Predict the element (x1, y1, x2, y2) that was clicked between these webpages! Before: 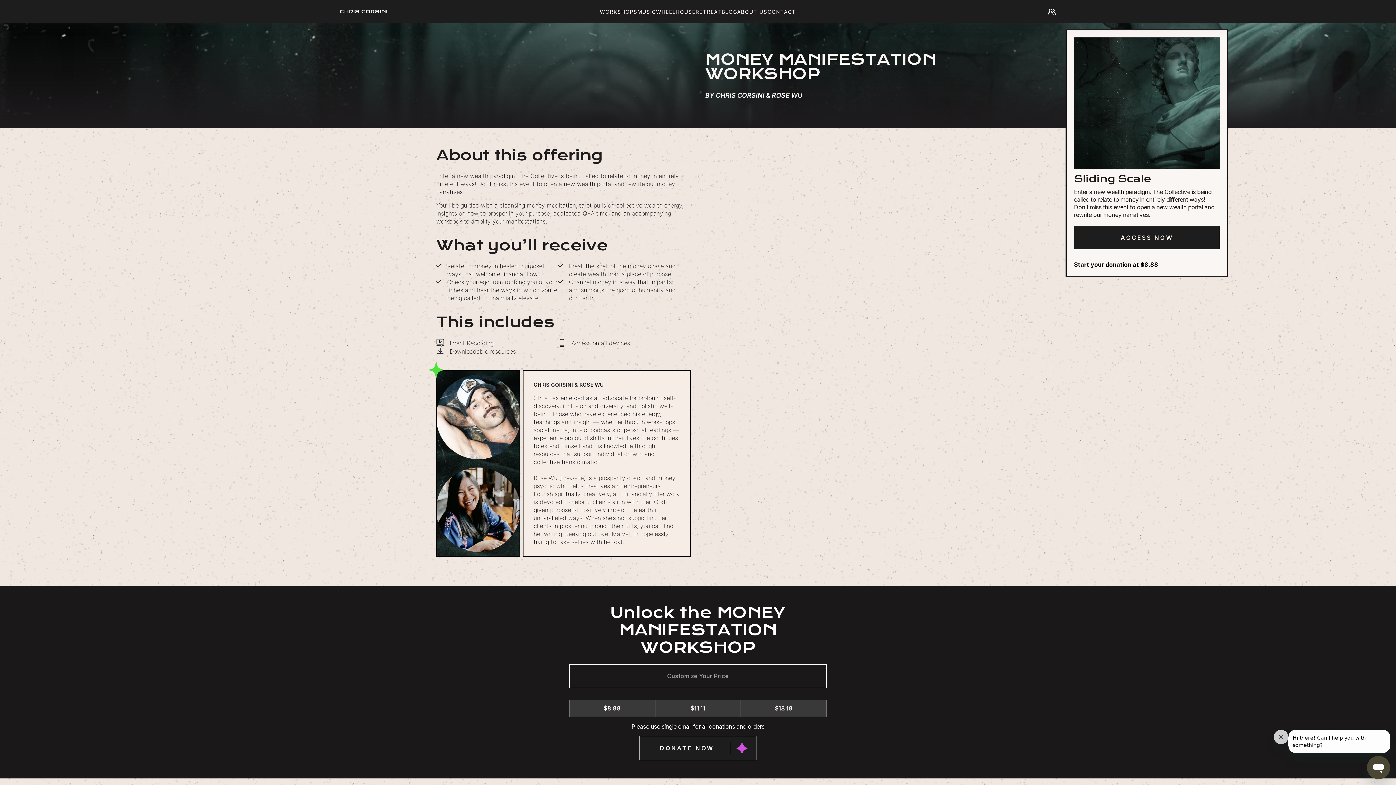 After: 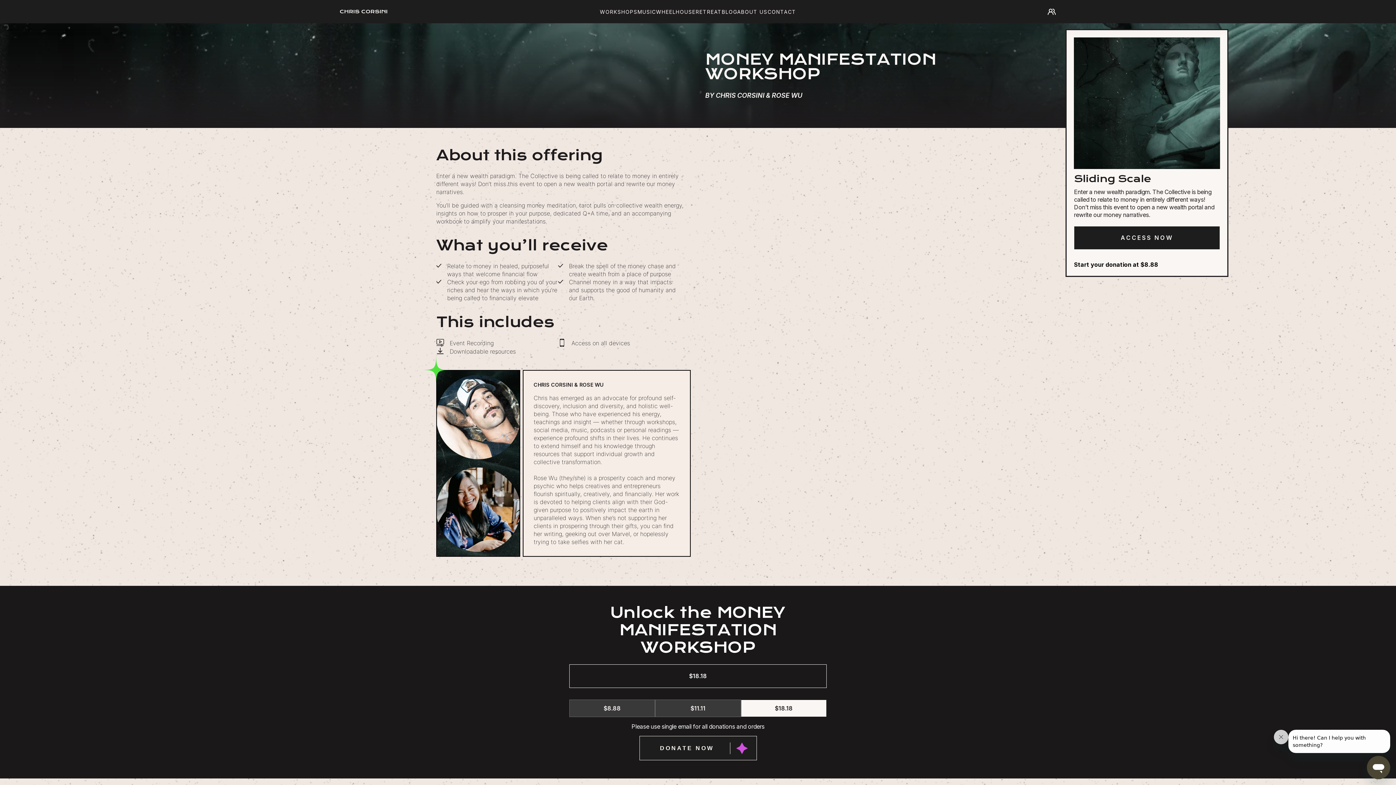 Action: bbox: (741, 700, 826, 717) label: $18.18